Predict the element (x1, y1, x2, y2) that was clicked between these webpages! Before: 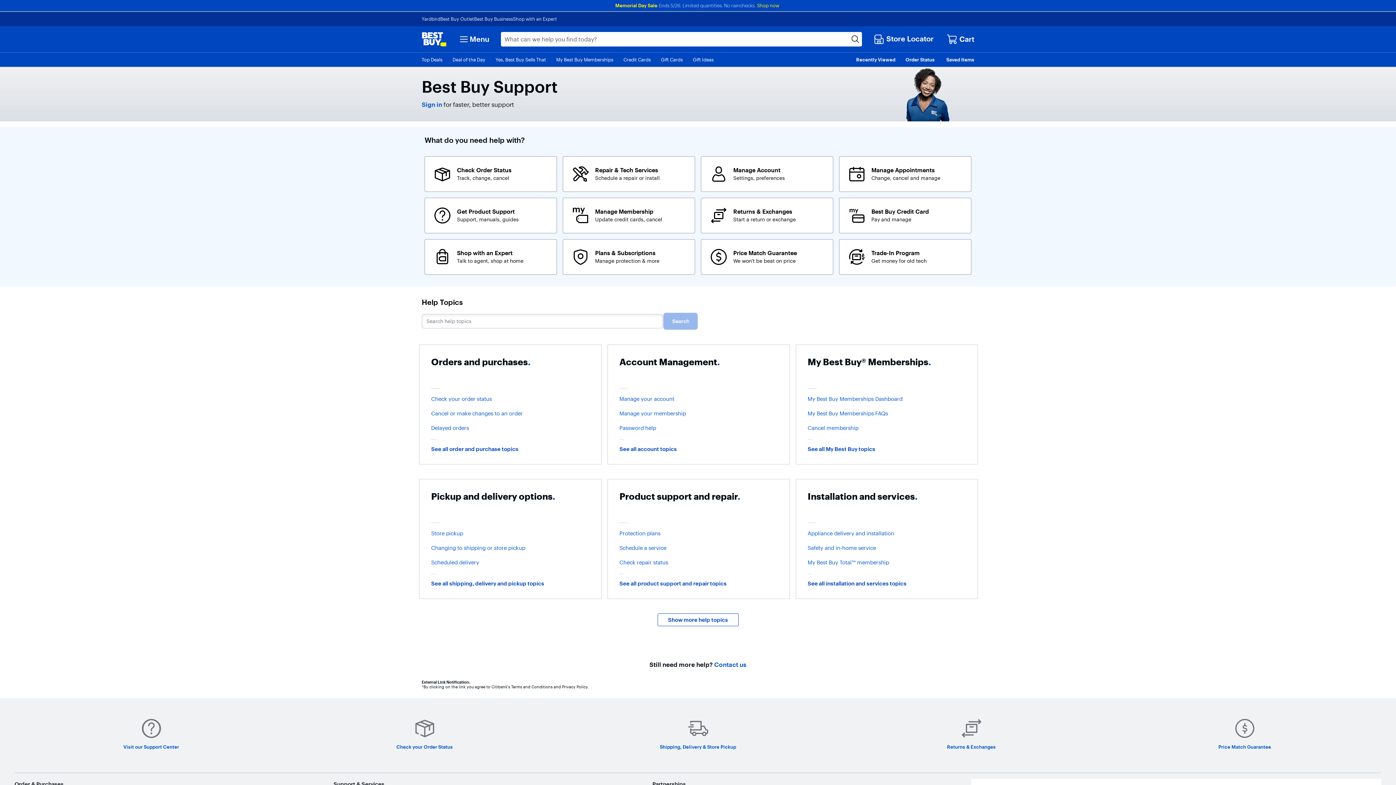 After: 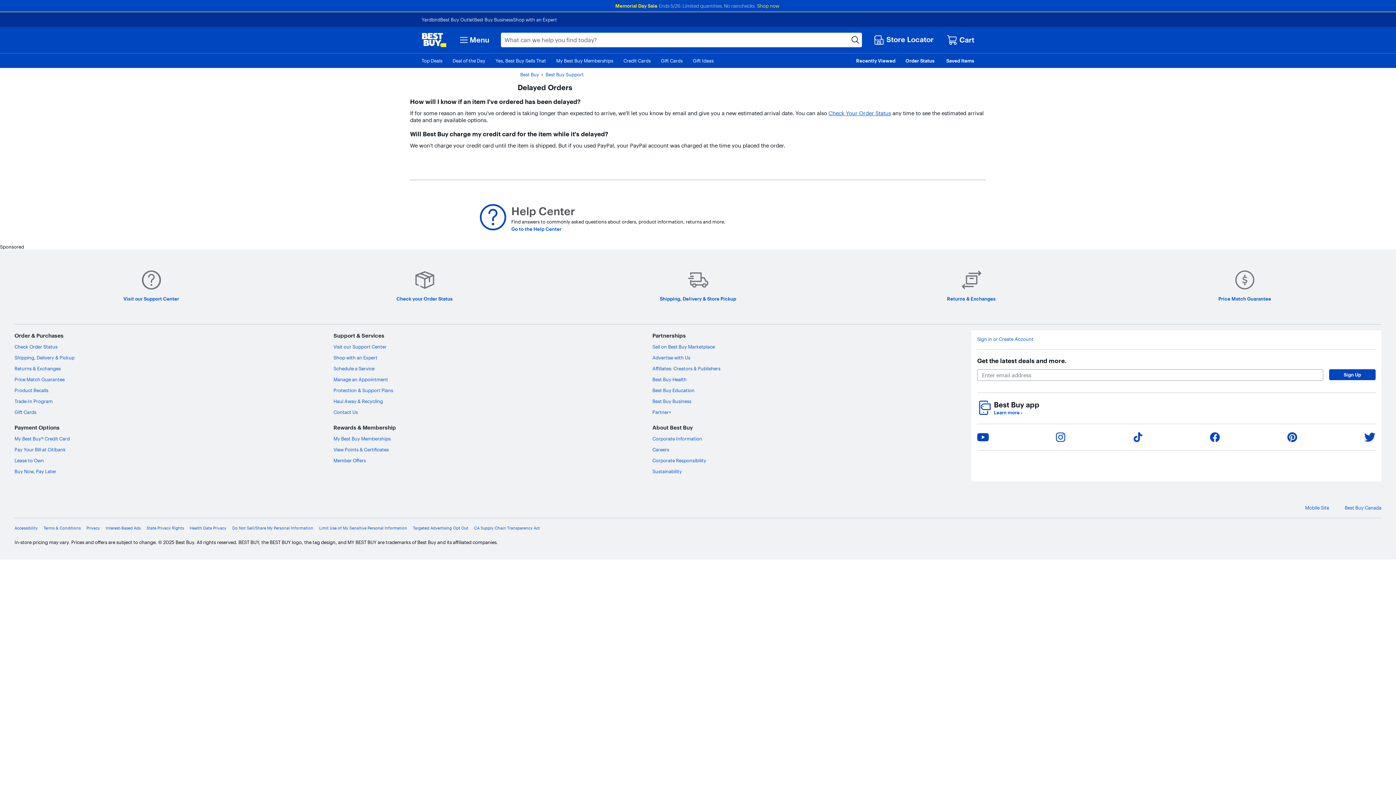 Action: bbox: (431, 425, 589, 431) label: Delayed orders